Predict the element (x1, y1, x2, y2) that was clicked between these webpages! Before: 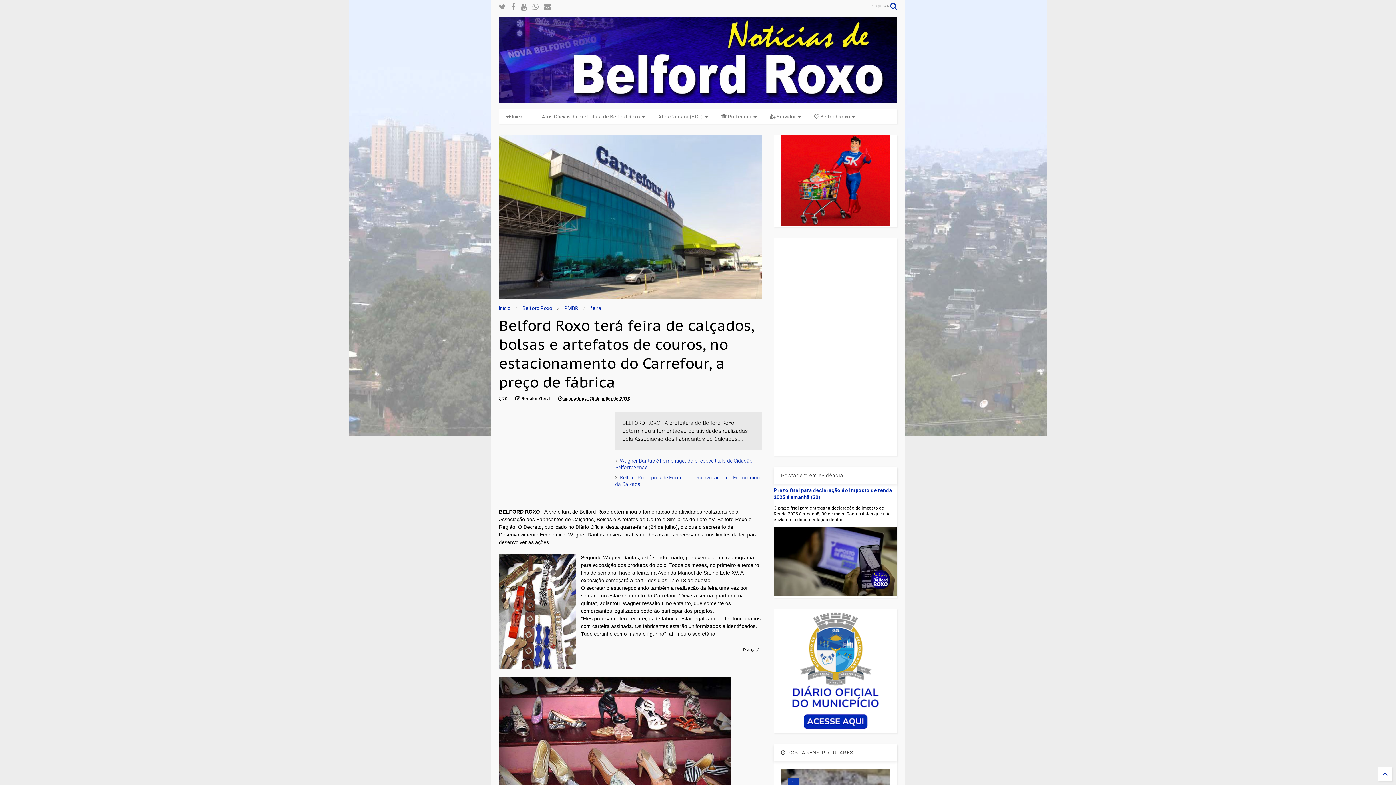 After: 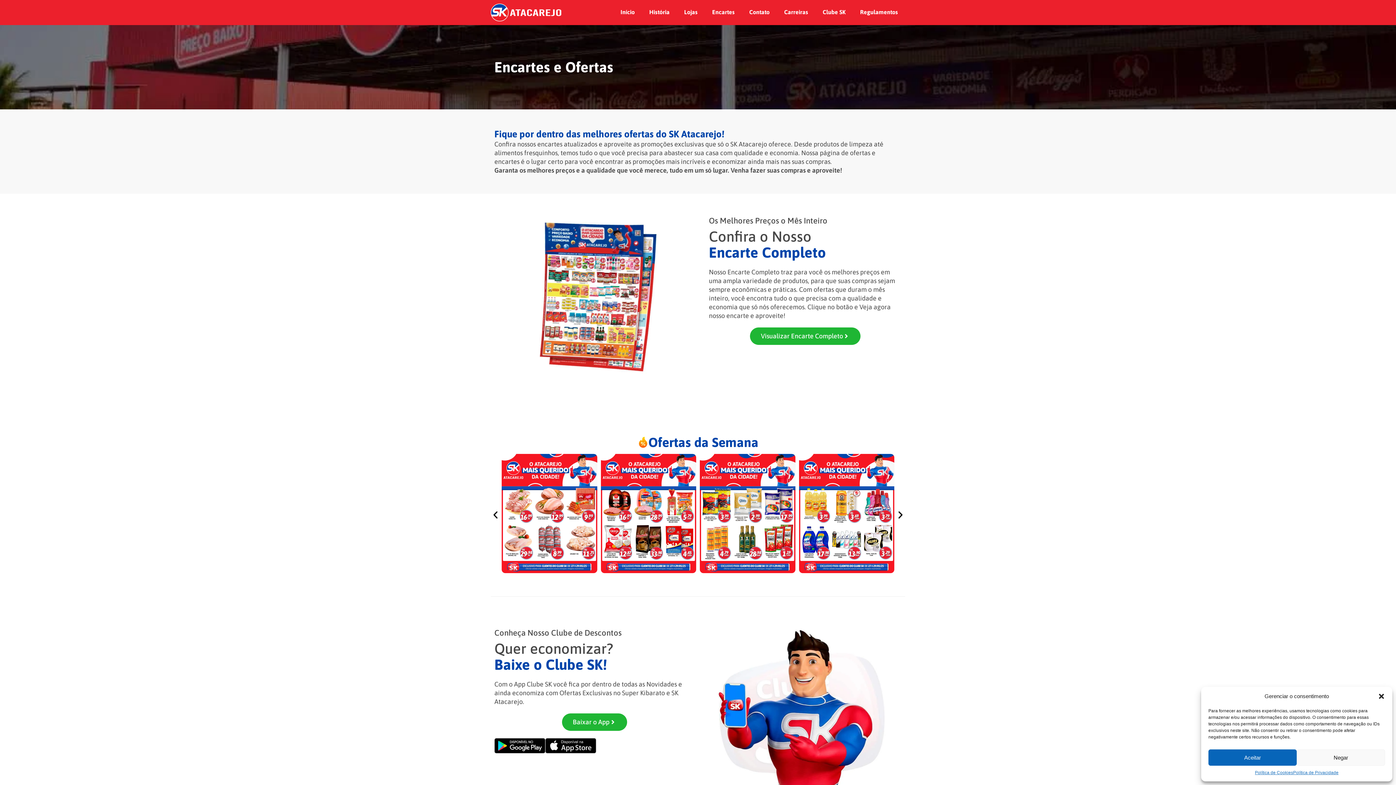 Action: bbox: (781, 221, 890, 226)